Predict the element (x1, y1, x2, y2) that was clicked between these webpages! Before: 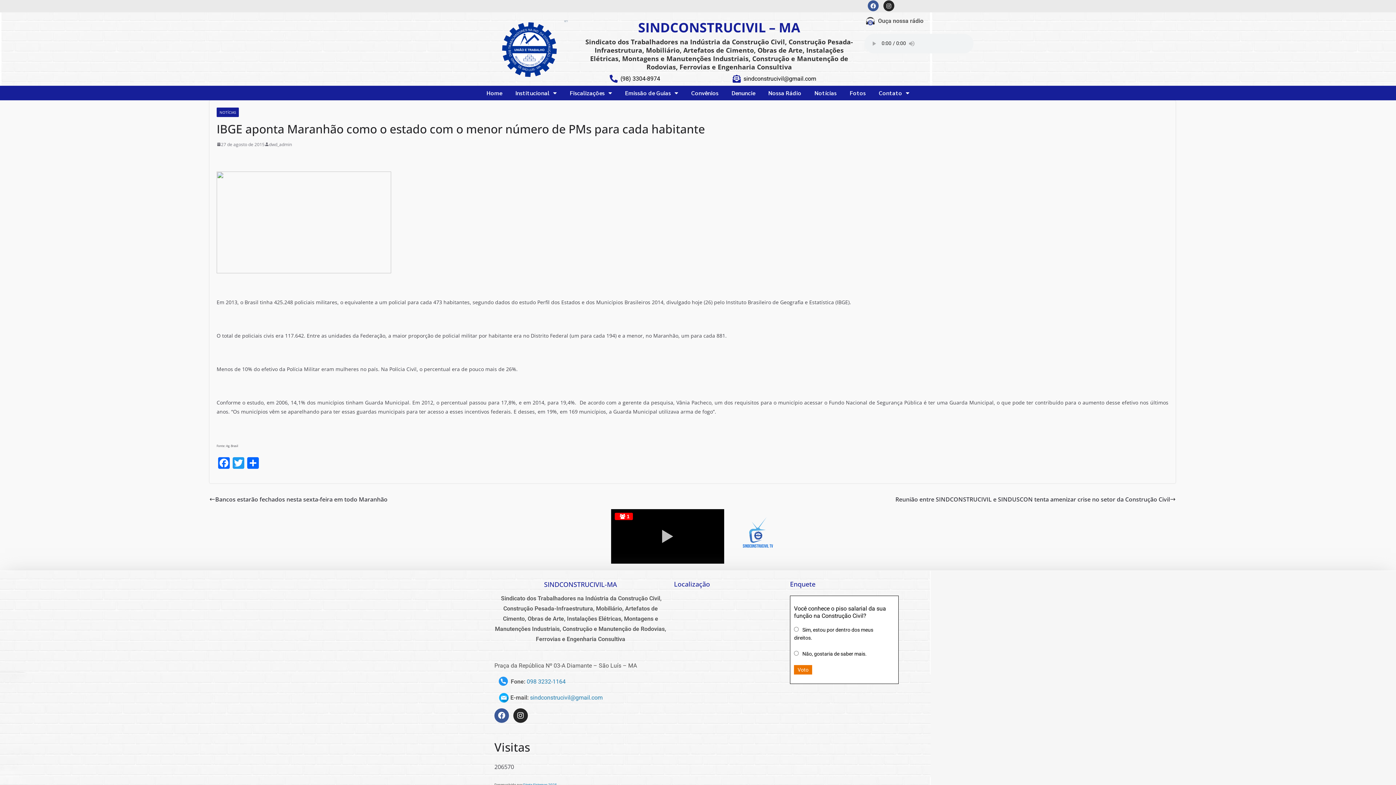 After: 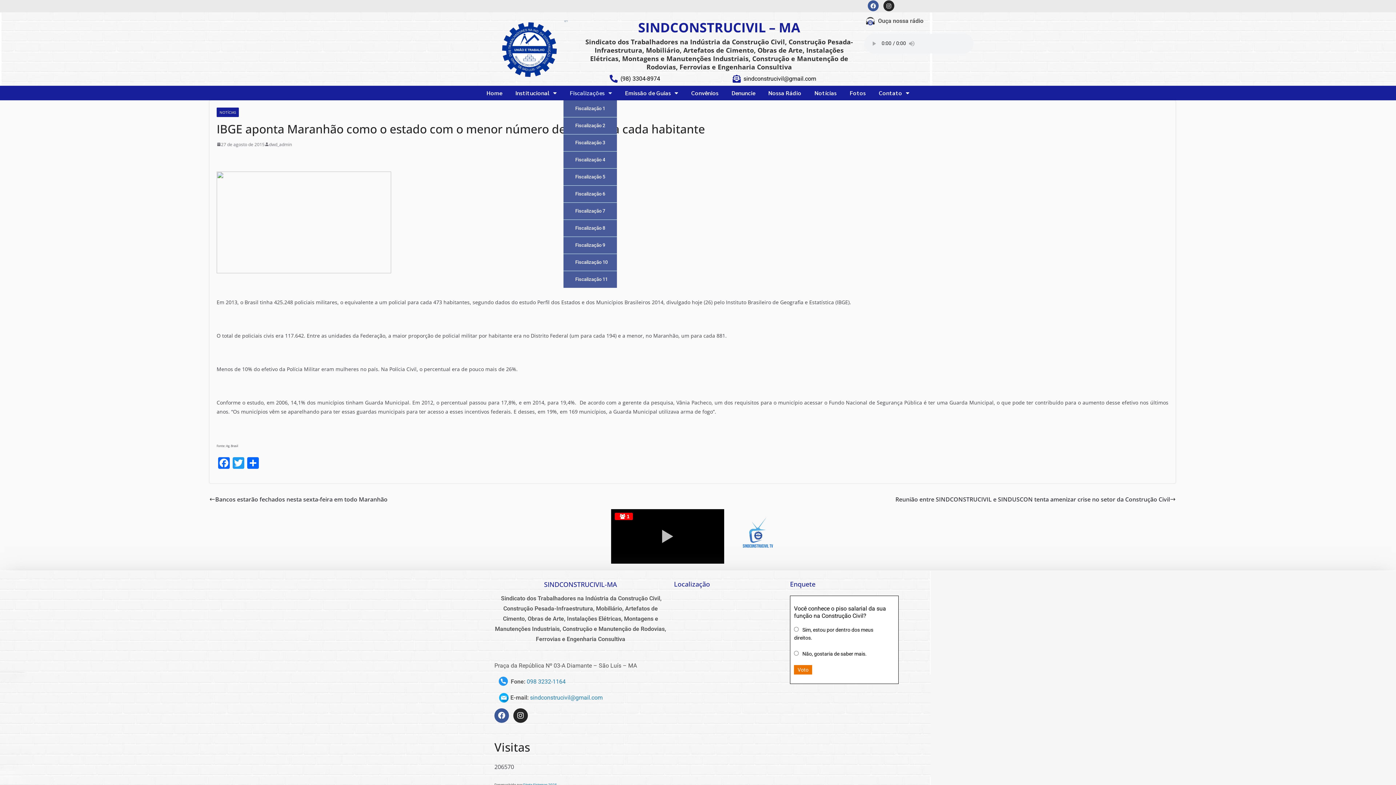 Action: bbox: (563, 88, 618, 97) label: Fiscalizações